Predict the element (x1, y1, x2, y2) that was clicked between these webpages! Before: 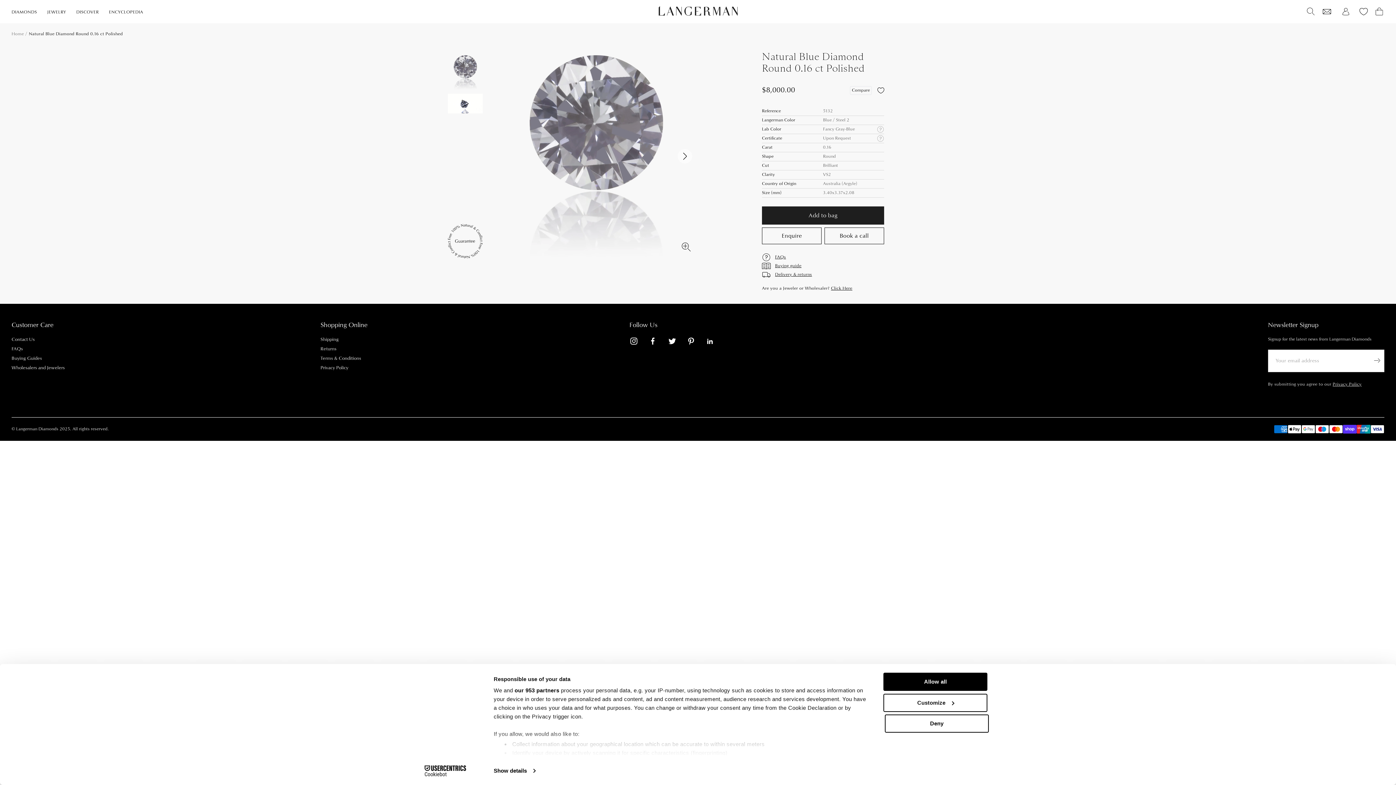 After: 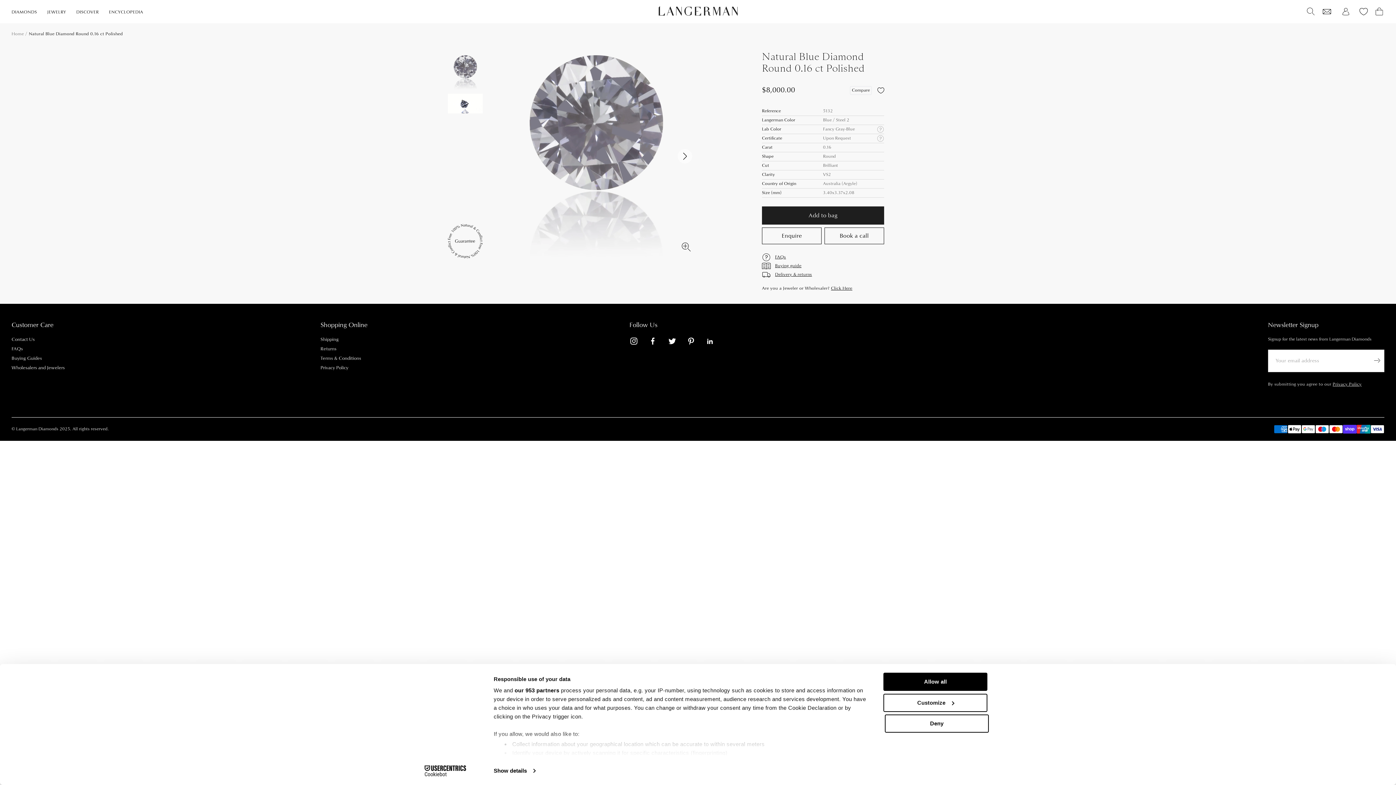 Action: bbox: (686, 336, 704, 348) label: link